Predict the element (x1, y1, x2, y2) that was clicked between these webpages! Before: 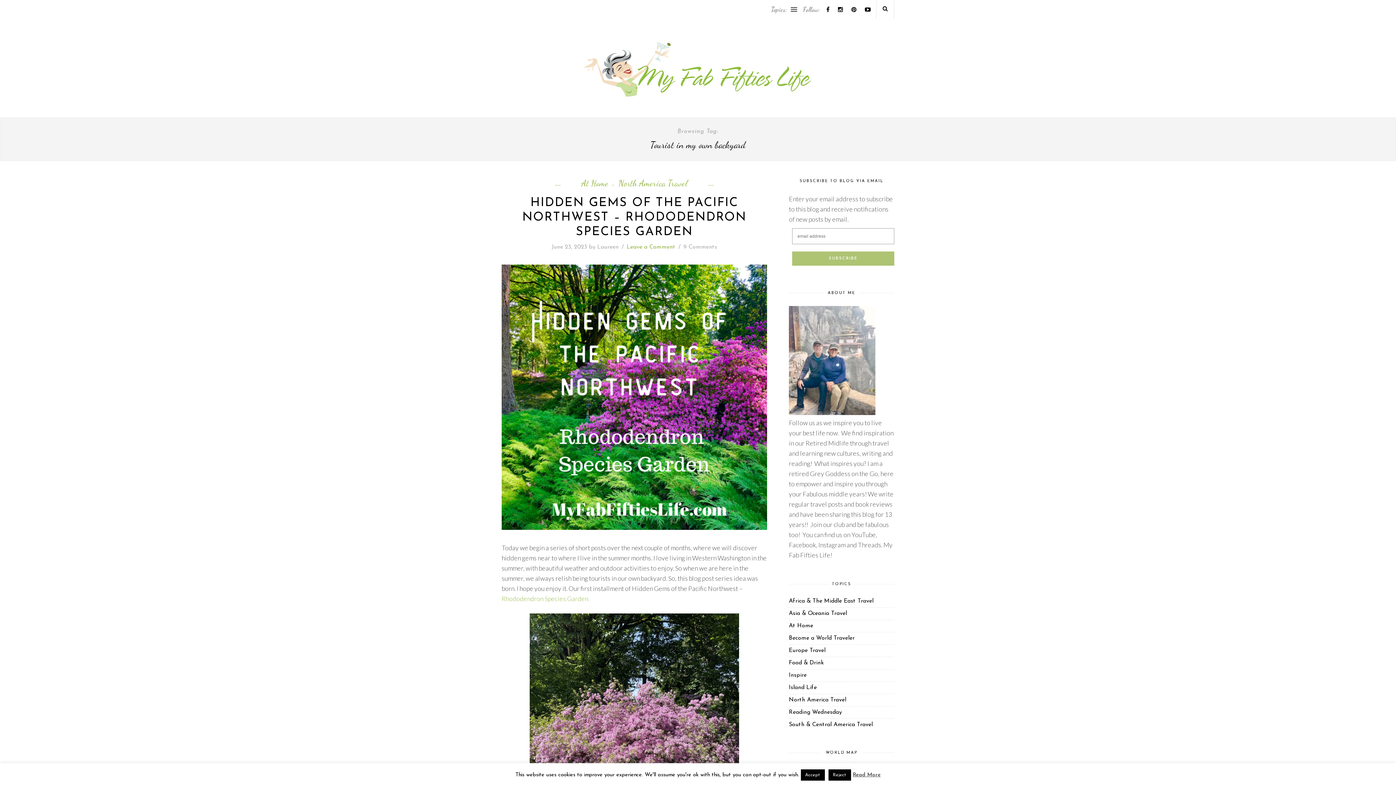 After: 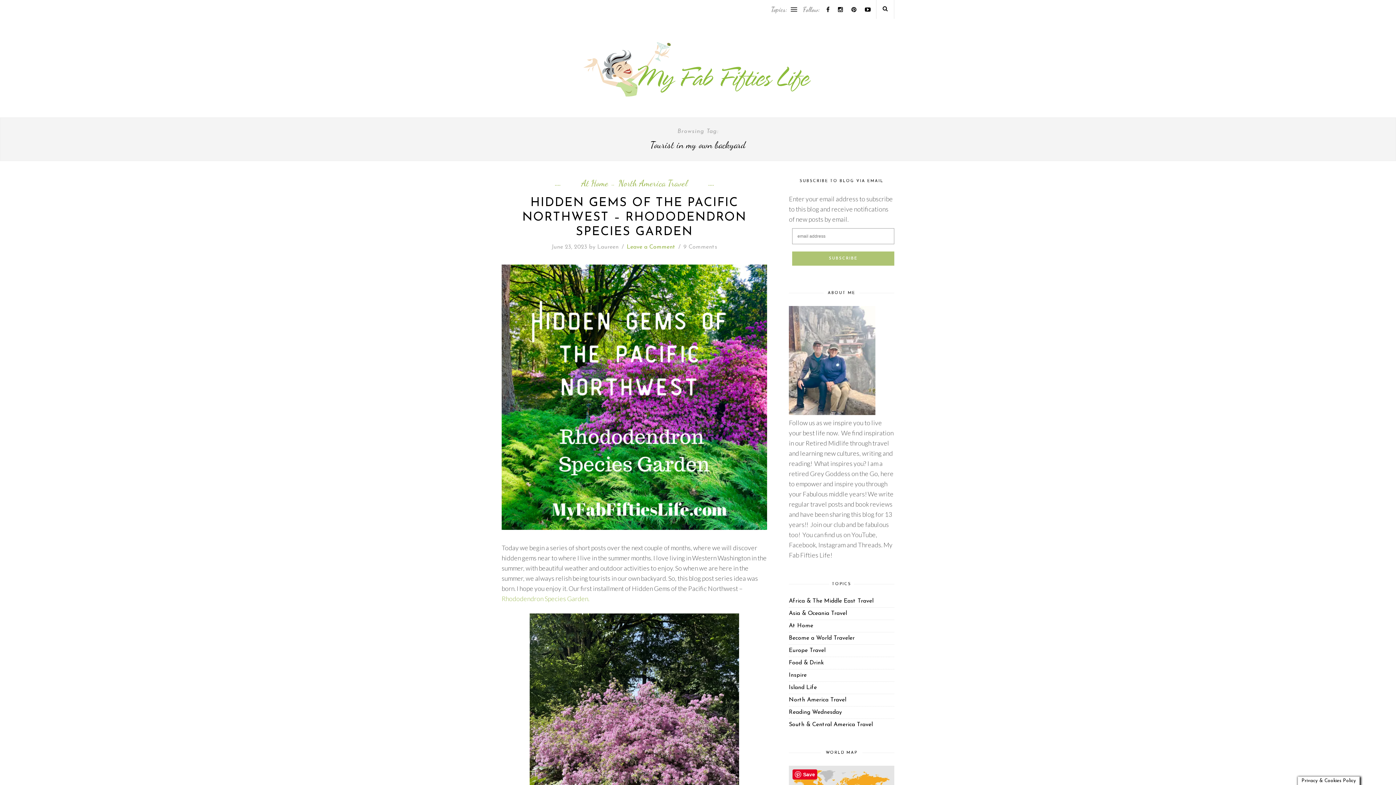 Action: label: Reject bbox: (828, 769, 851, 781)